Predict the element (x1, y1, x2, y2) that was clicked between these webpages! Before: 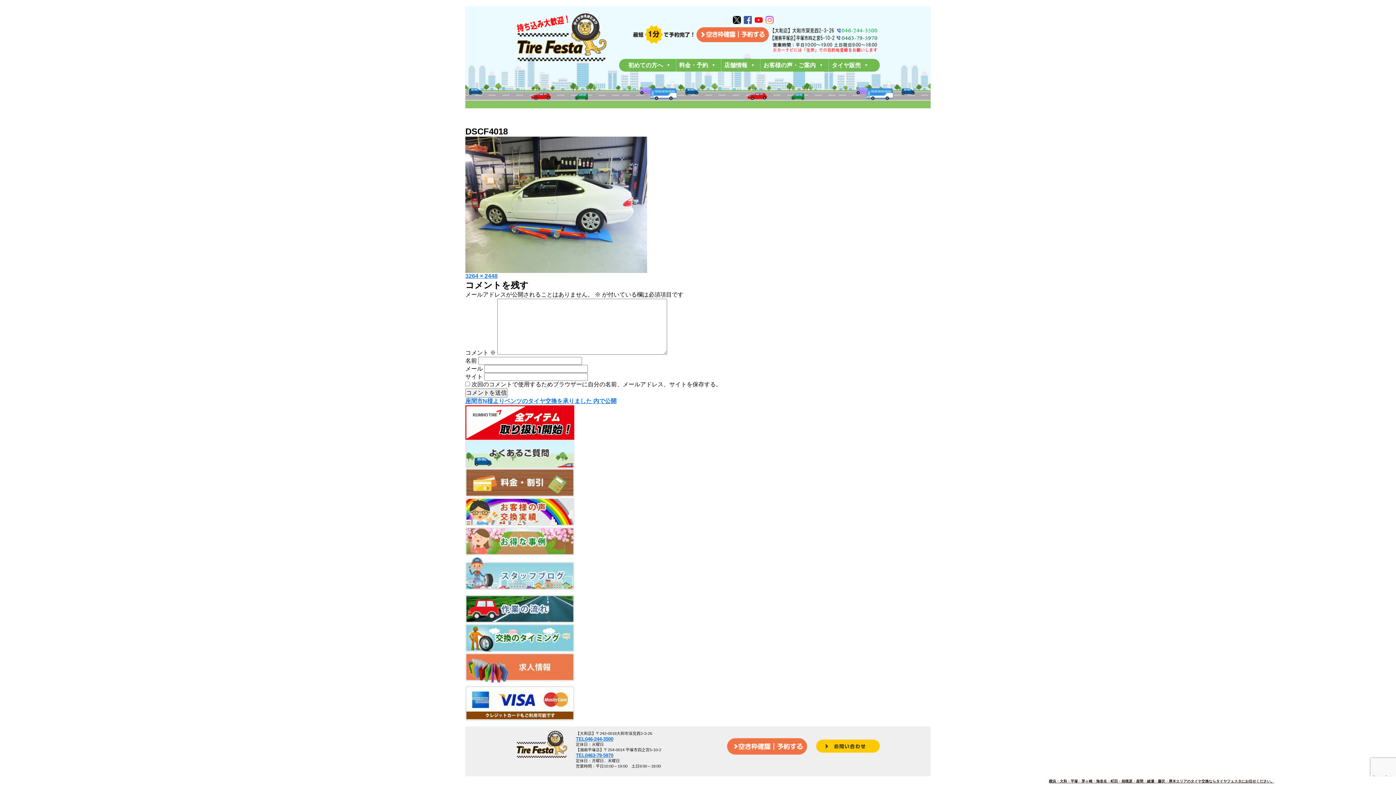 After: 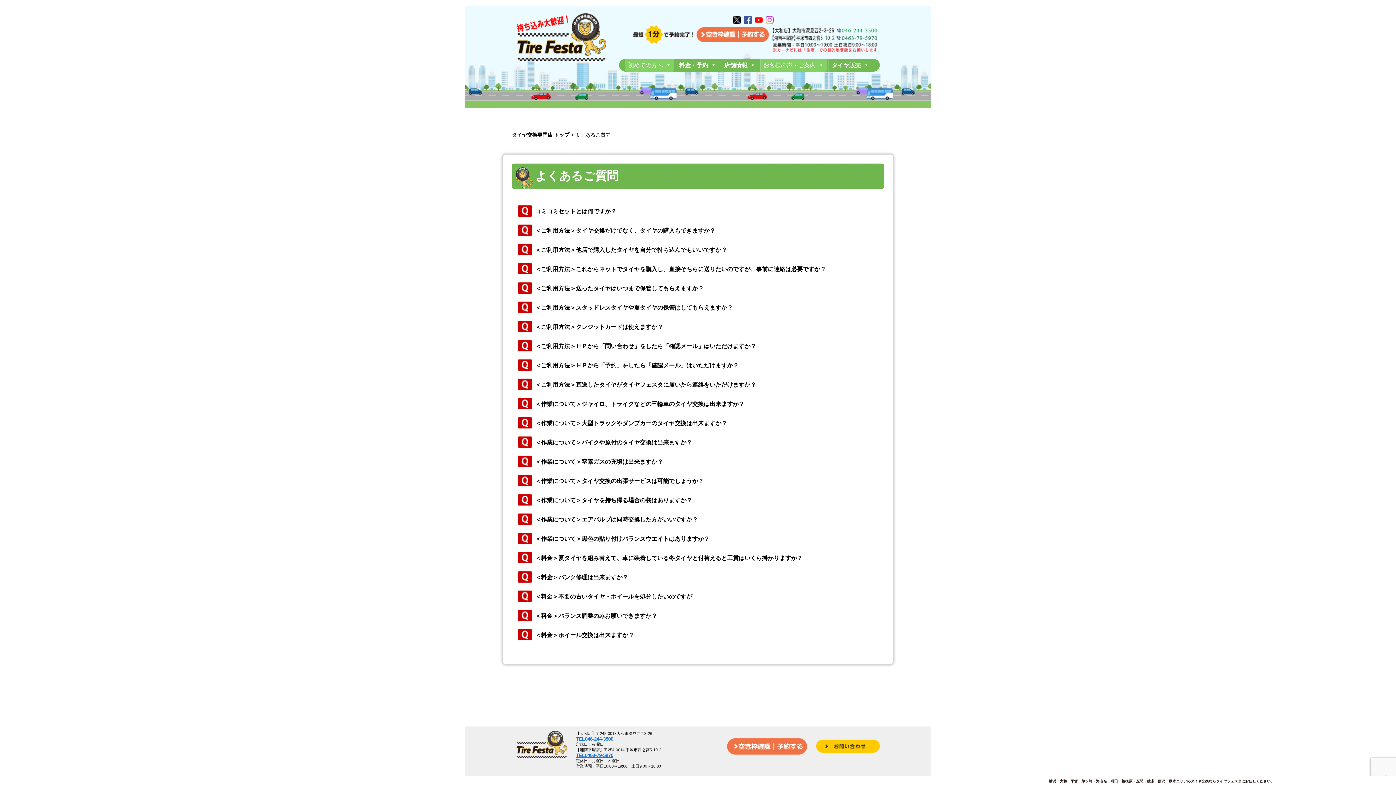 Action: bbox: (465, 439, 930, 468)